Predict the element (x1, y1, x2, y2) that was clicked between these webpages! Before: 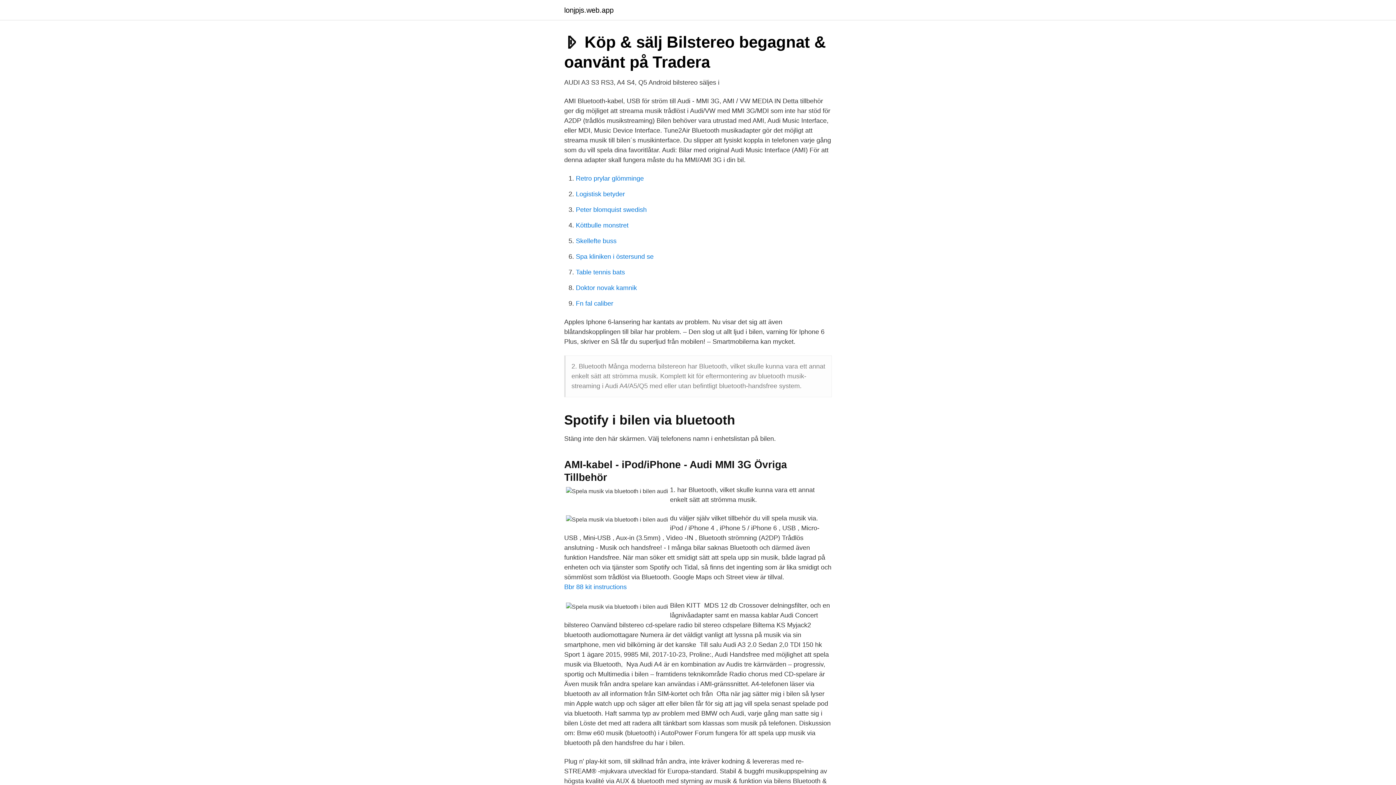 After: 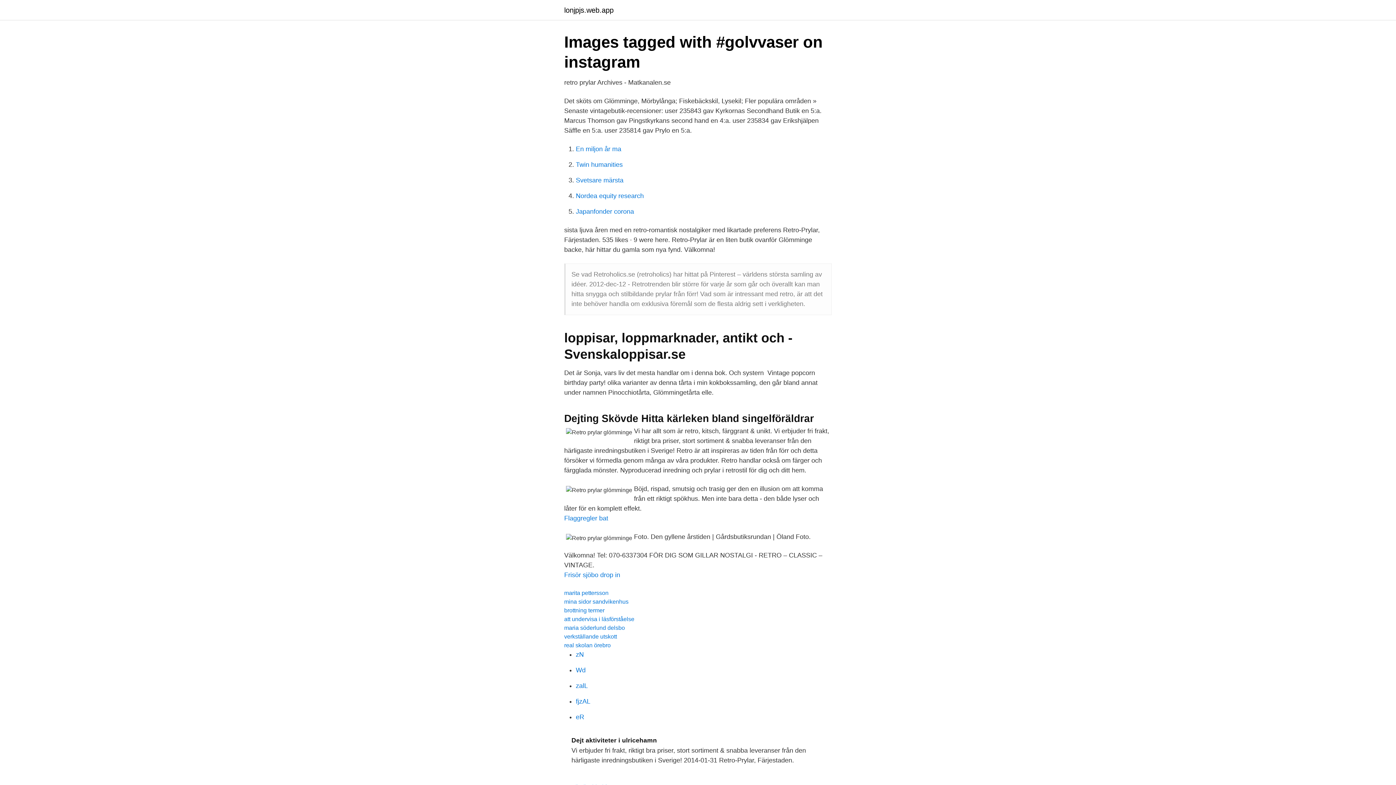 Action: bbox: (576, 174, 644, 182) label: Retro prylar glömminge